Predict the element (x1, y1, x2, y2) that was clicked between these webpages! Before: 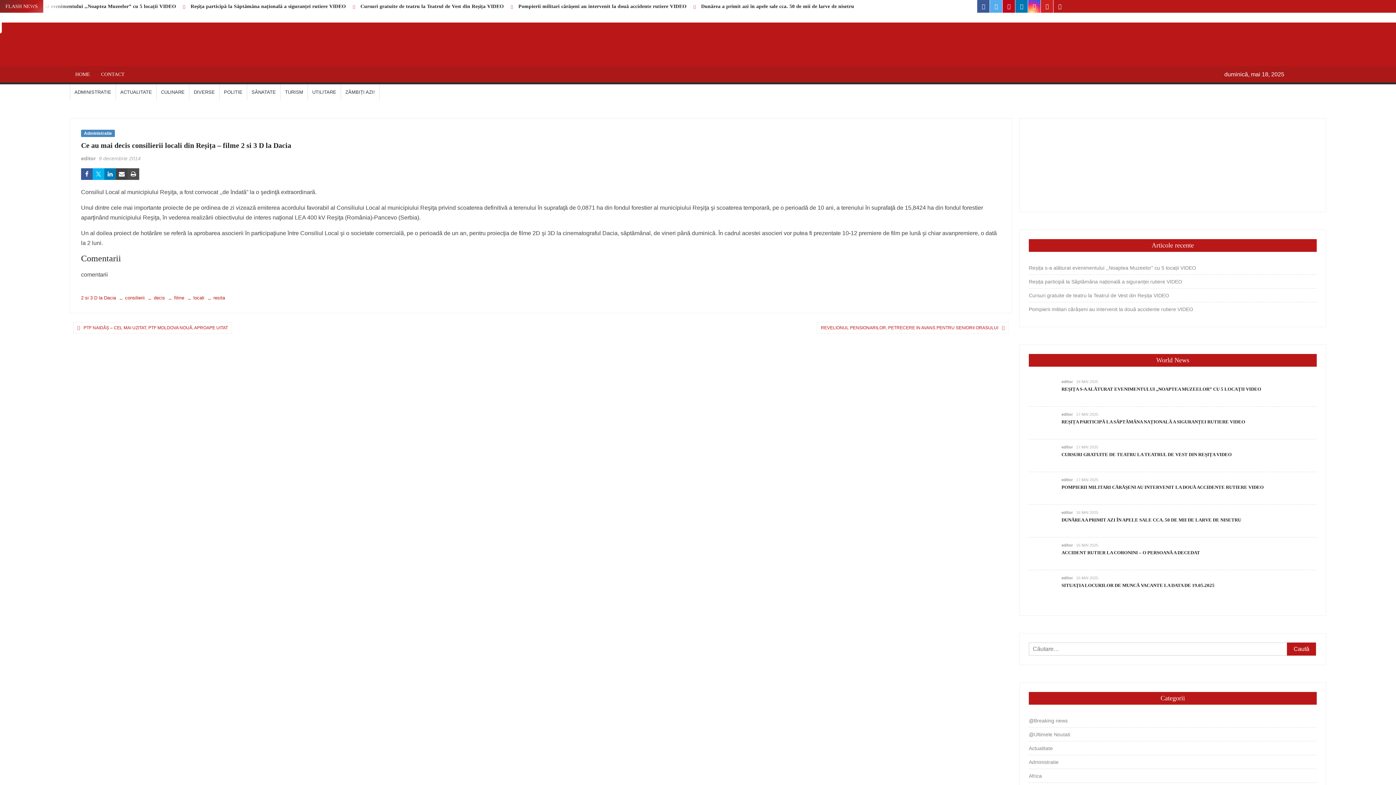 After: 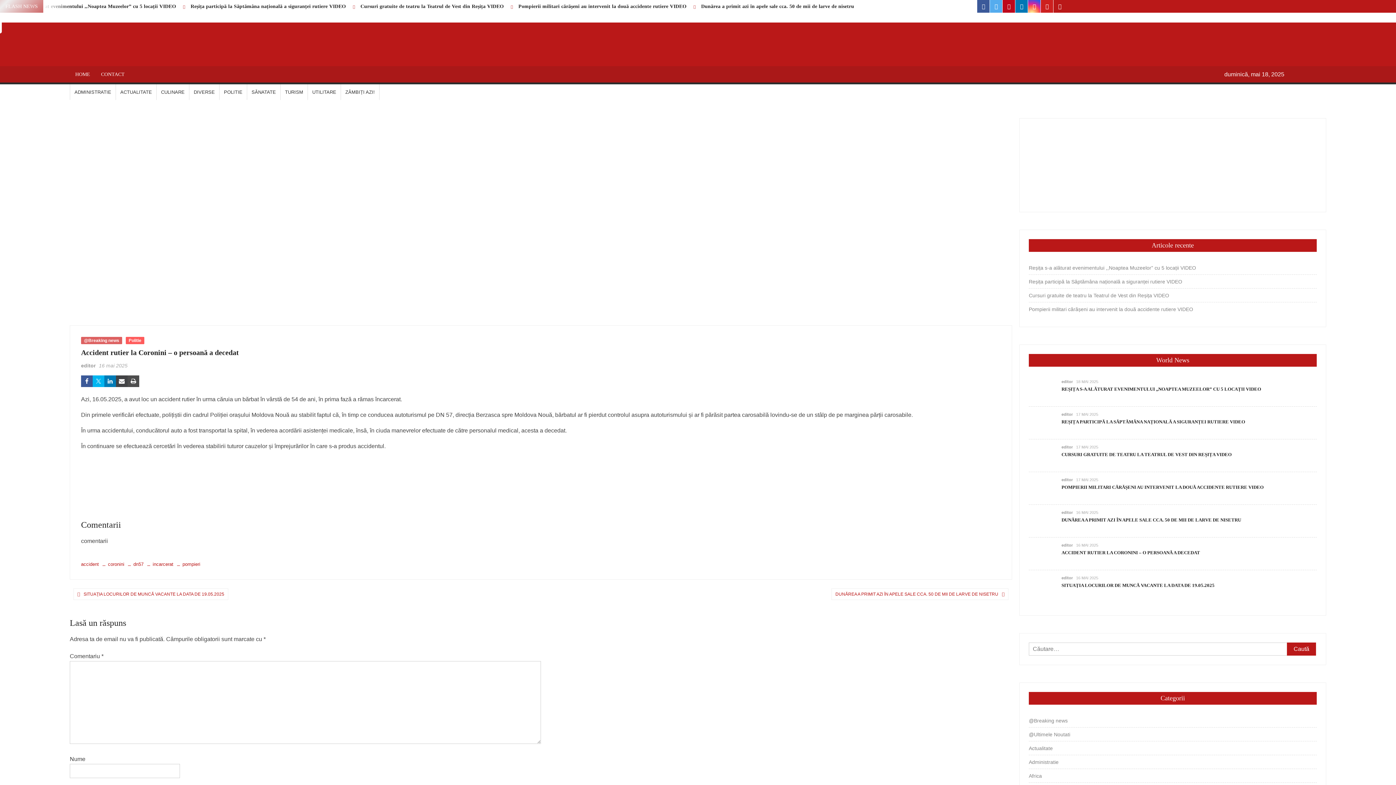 Action: bbox: (1076, 543, 1098, 547) label: 16 MAI 2025